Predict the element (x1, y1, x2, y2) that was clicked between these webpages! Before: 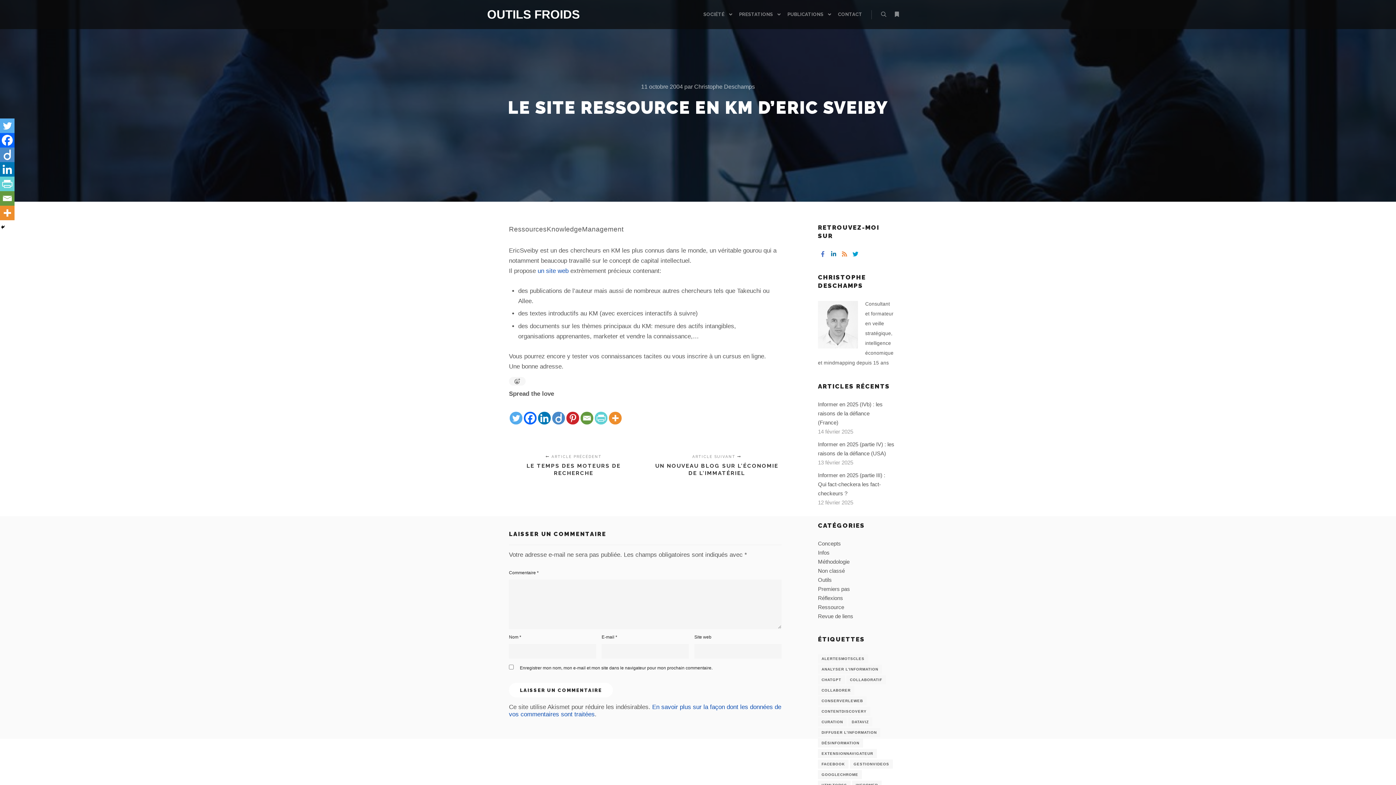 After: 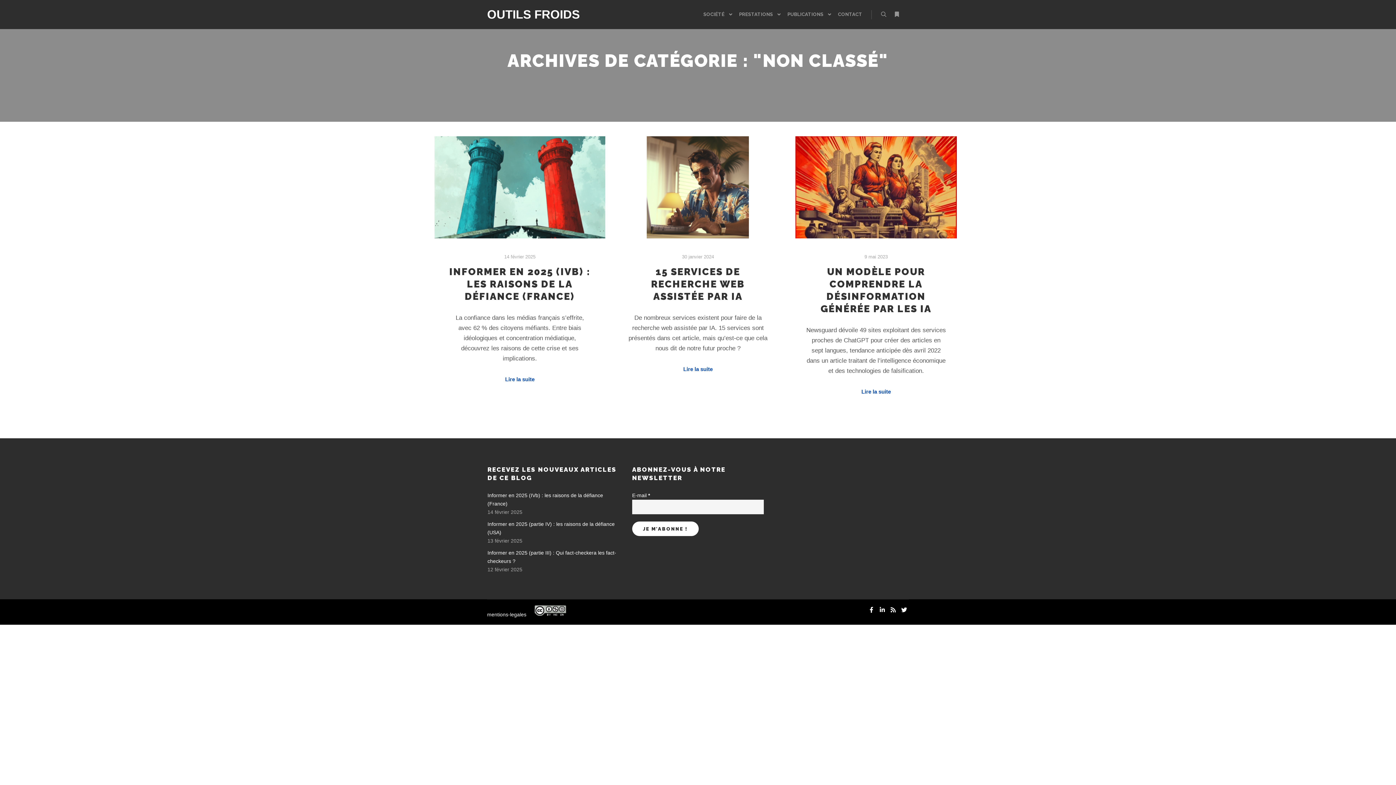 Action: bbox: (818, 568, 845, 574) label: Non classé